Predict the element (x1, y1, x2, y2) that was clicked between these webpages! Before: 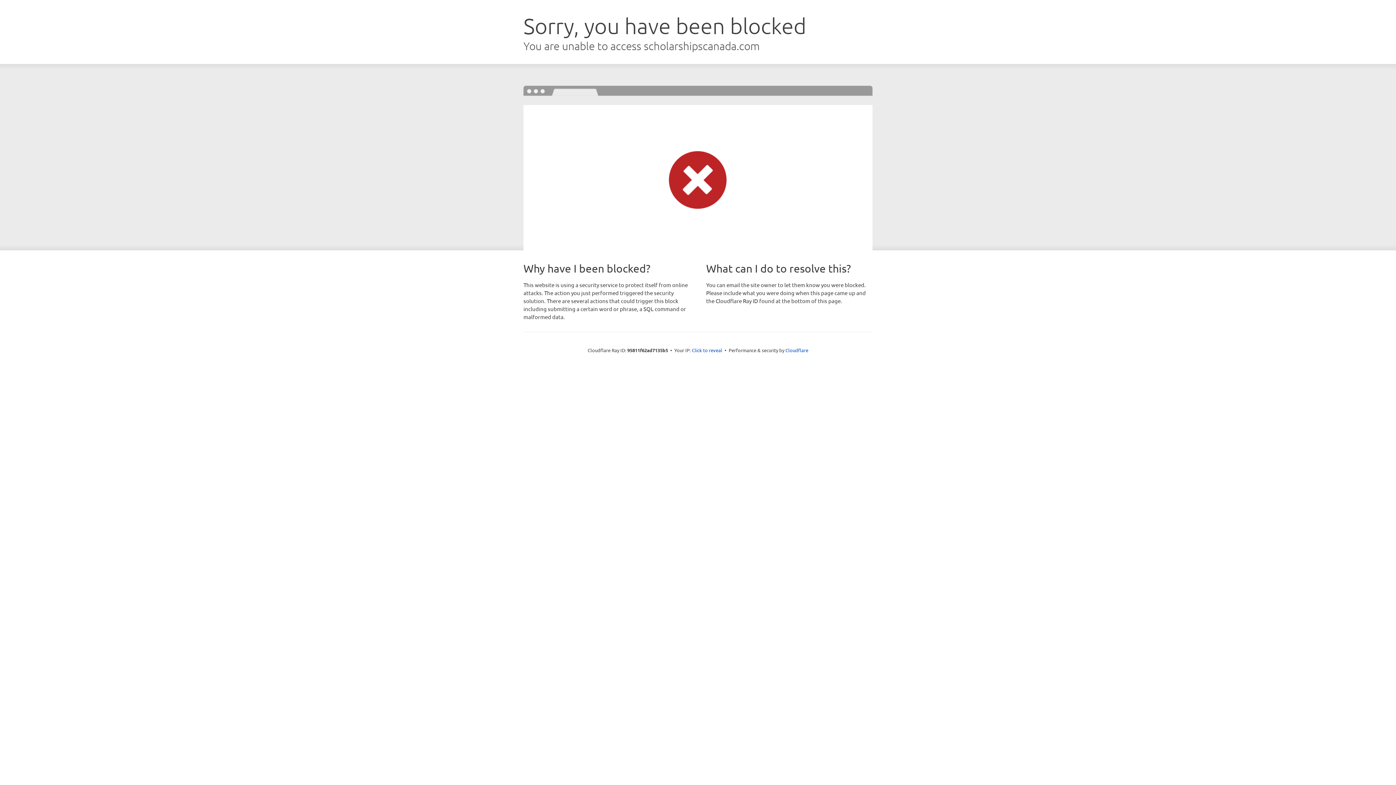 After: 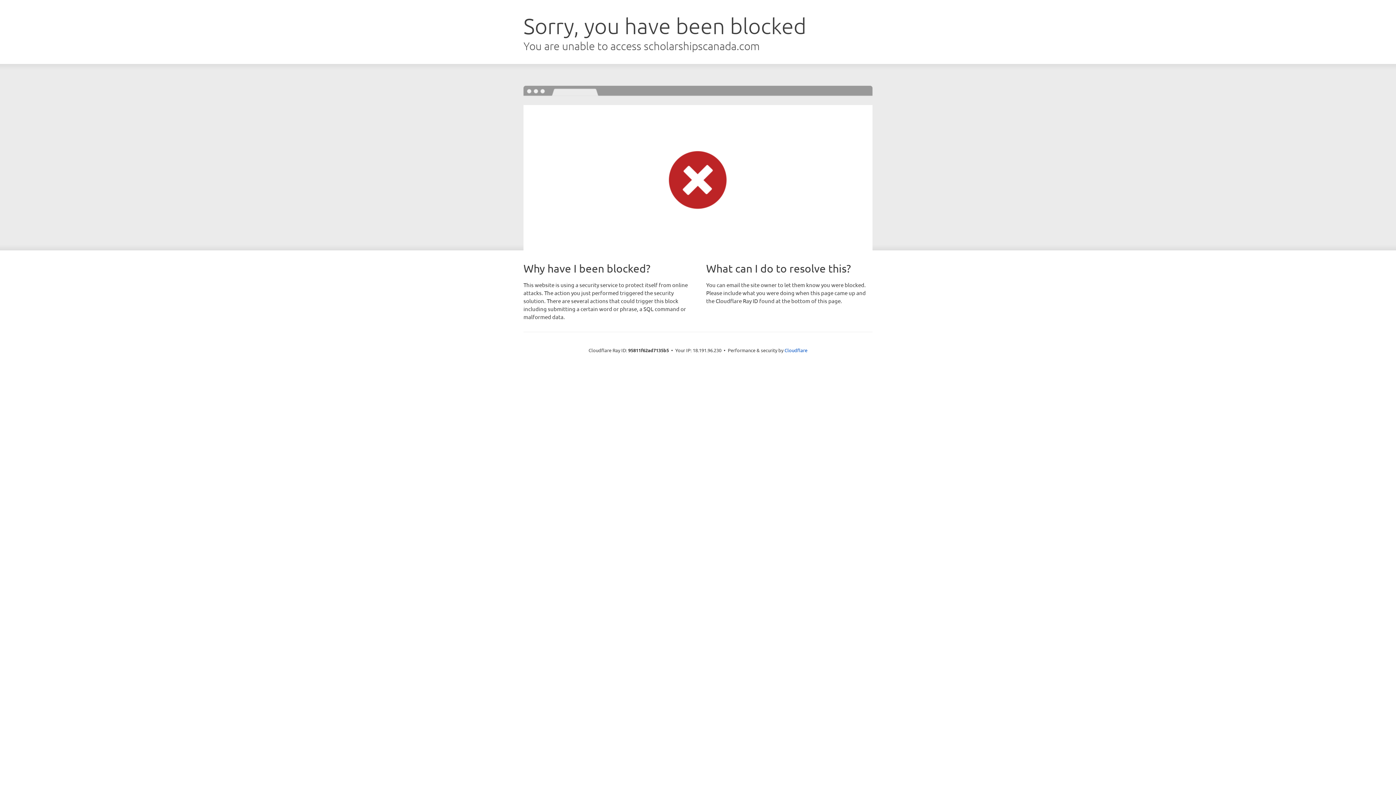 Action: label: Click to reveal bbox: (692, 346, 722, 353)